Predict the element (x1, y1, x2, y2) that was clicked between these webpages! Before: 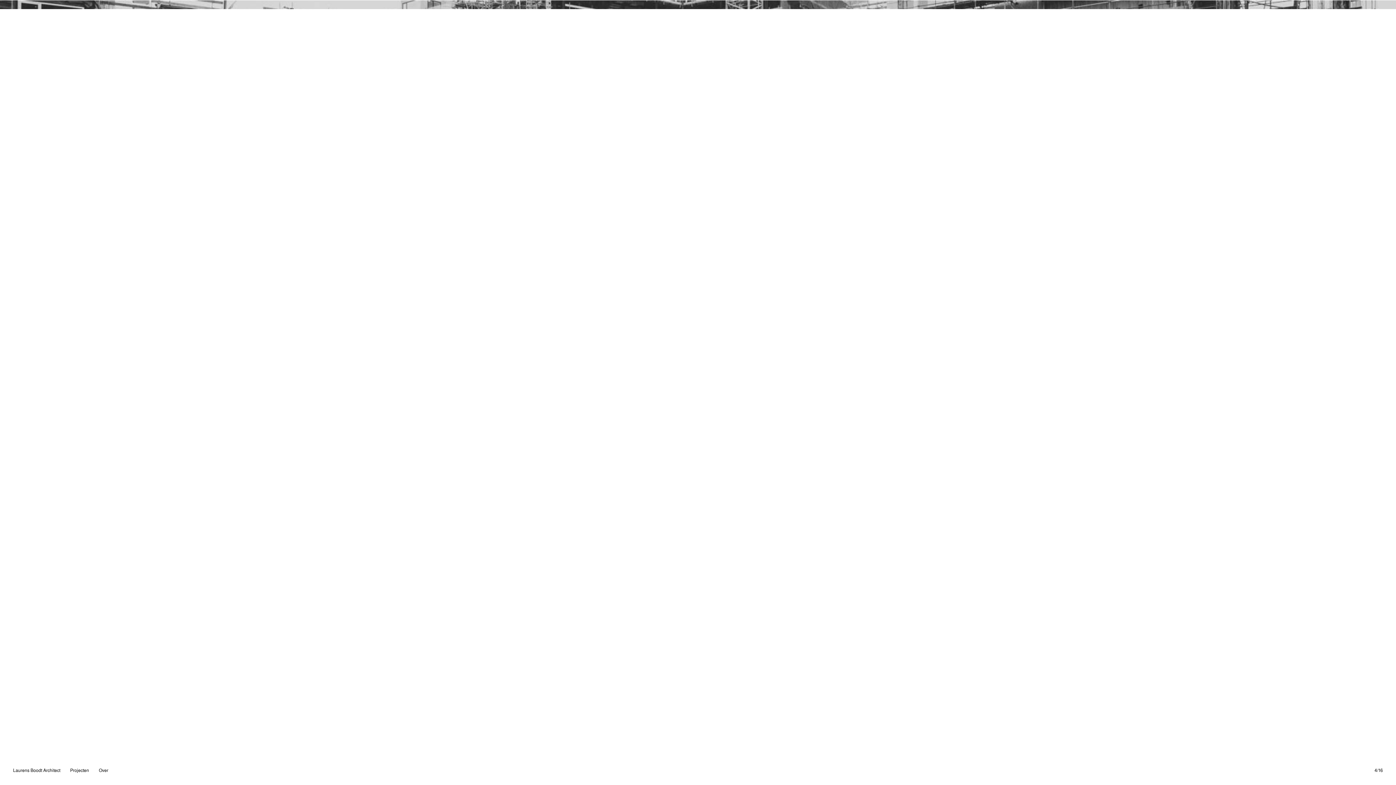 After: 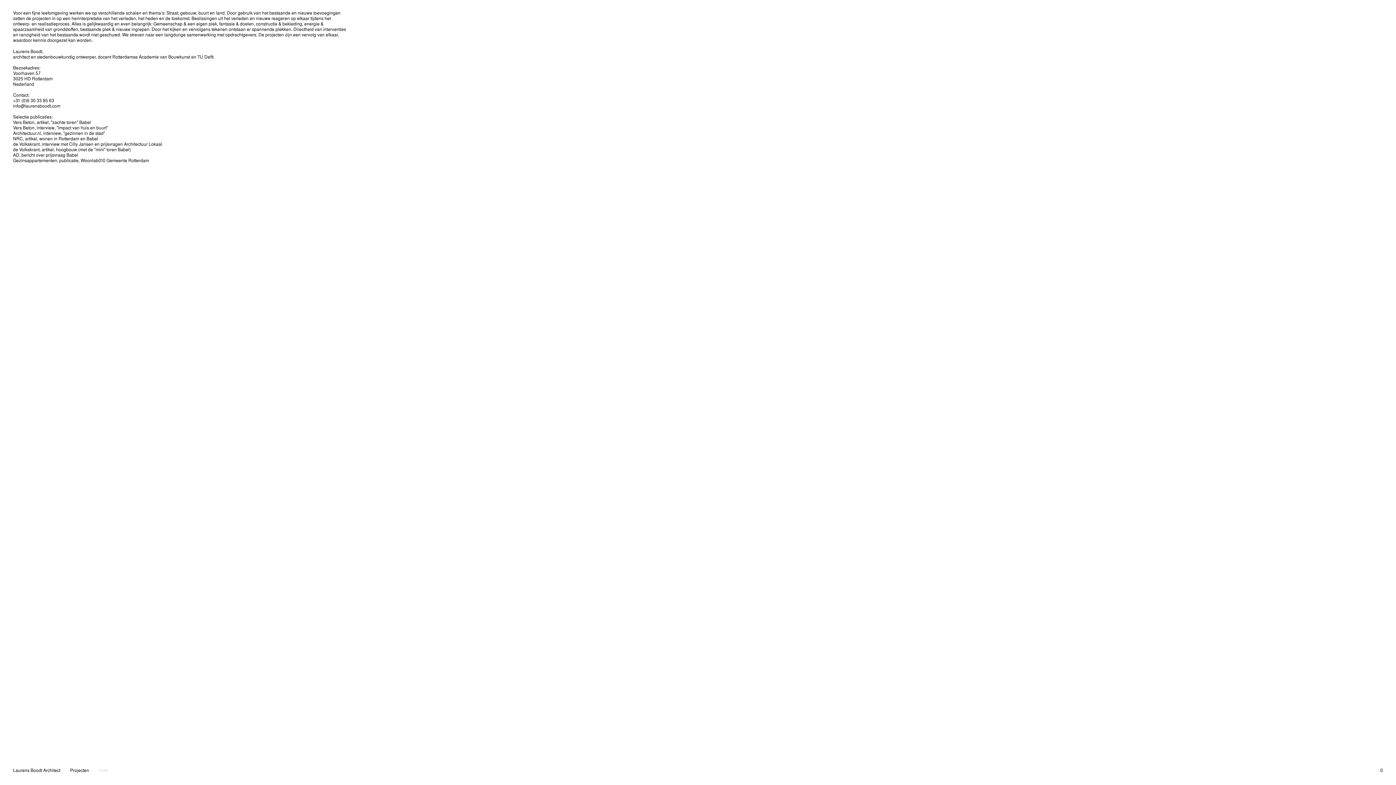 Action: label: Over bbox: (98, 768, 108, 773)